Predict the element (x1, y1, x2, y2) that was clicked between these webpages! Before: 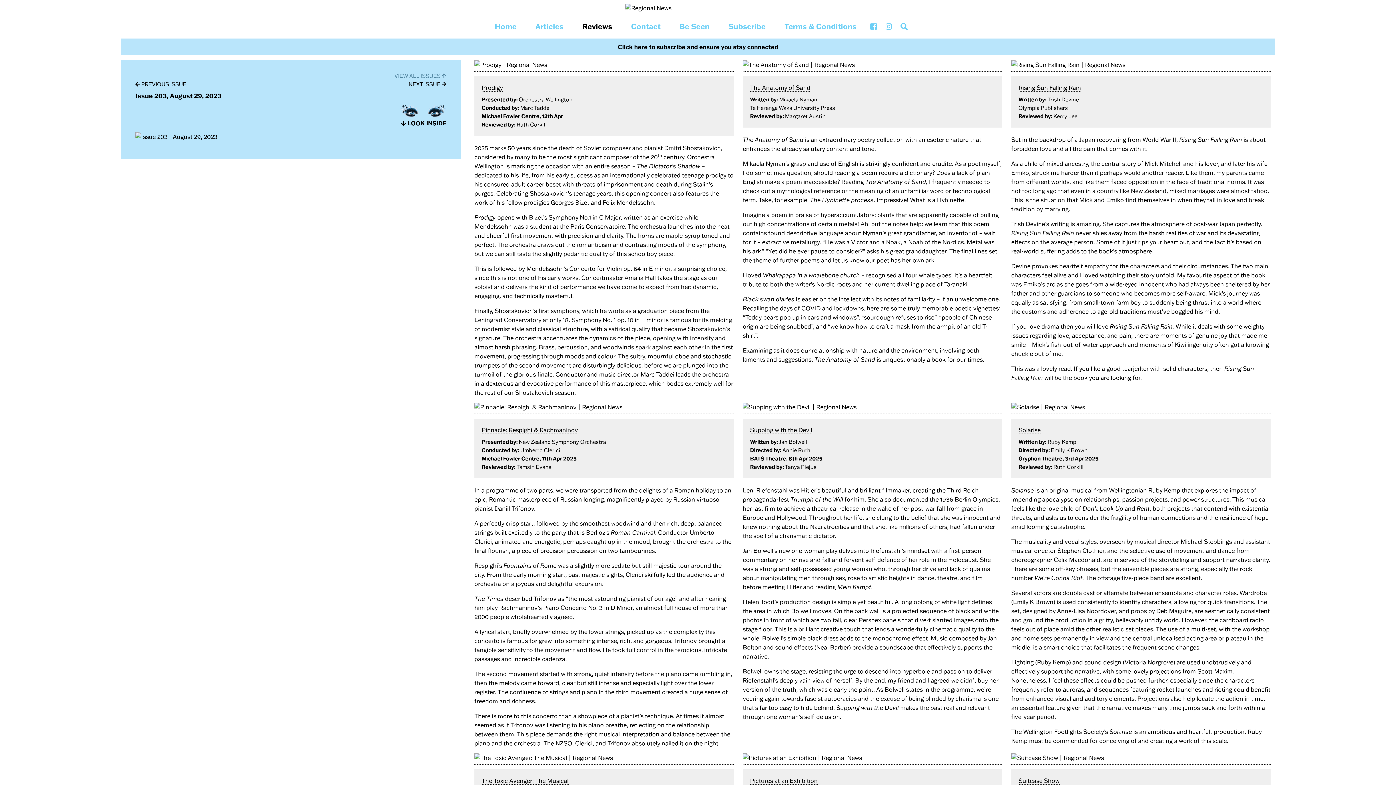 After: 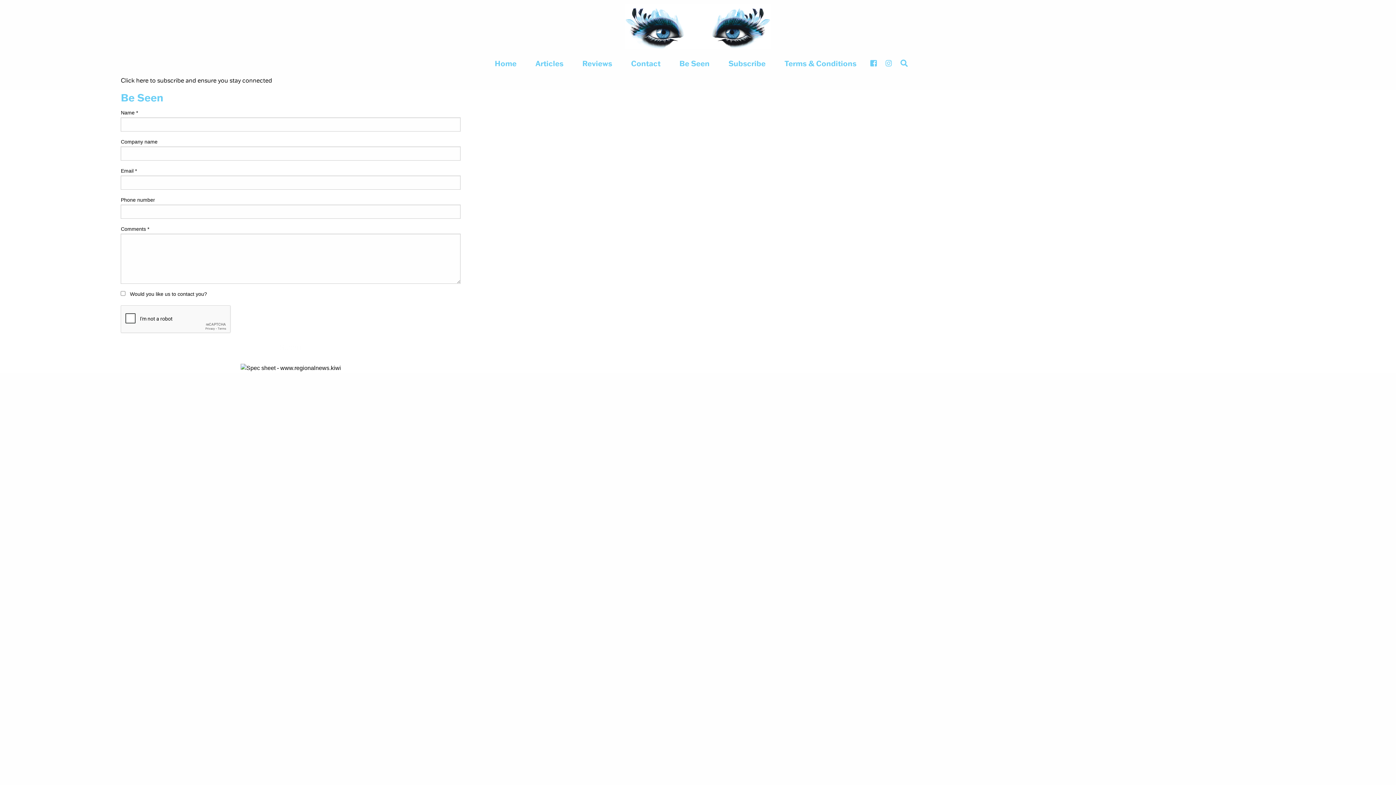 Action: label: Be Seen bbox: (670, 16, 719, 36)